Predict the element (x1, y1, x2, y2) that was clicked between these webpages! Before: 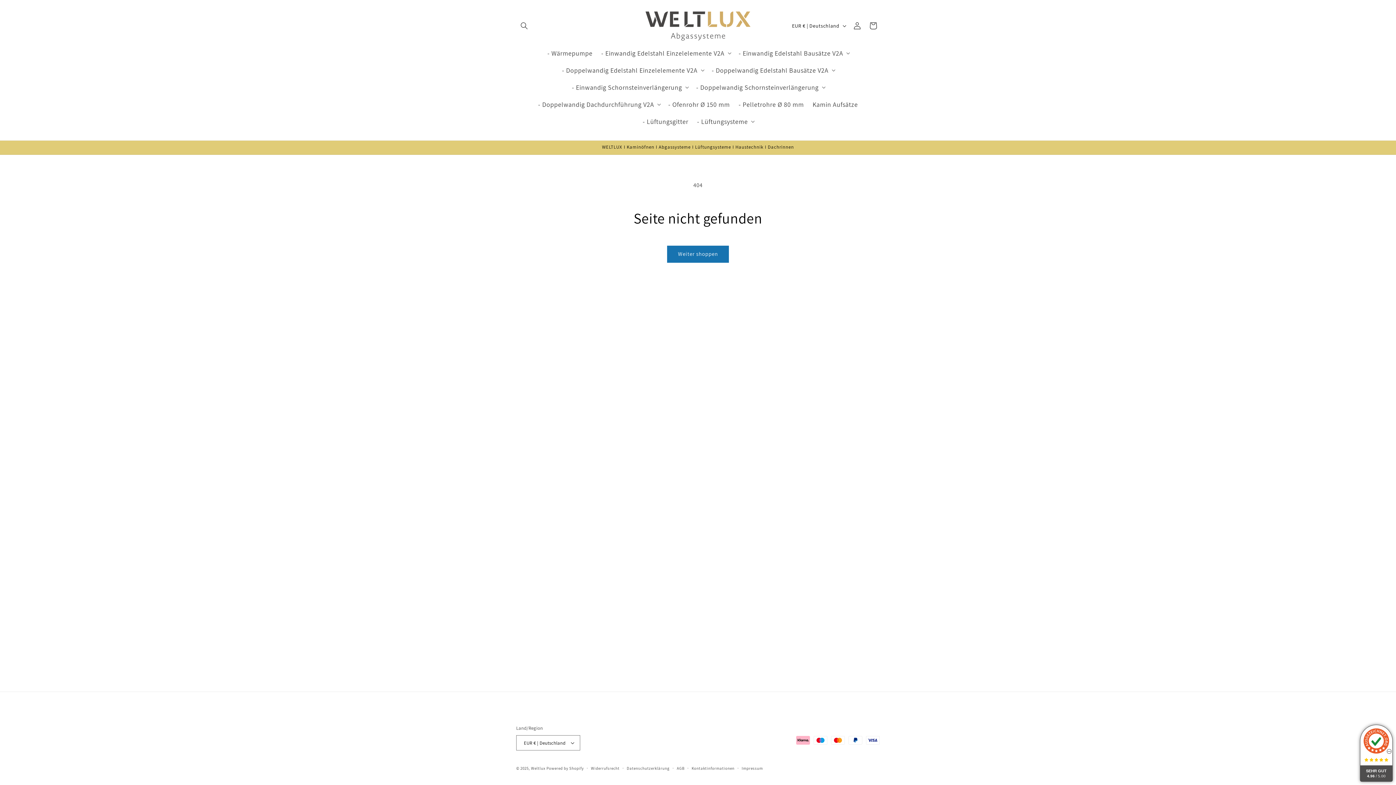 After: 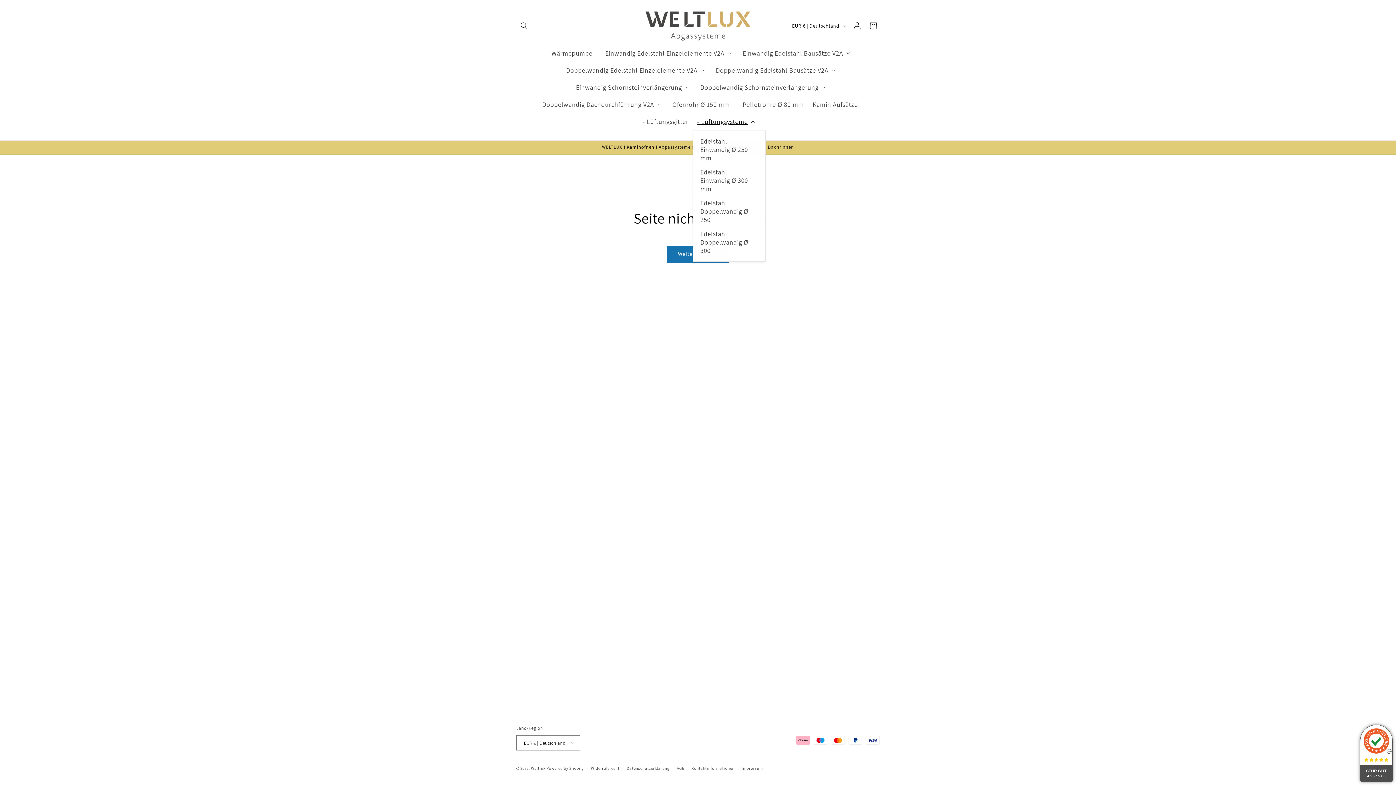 Action: label: - Lüftungsysteme bbox: (692, 112, 757, 130)